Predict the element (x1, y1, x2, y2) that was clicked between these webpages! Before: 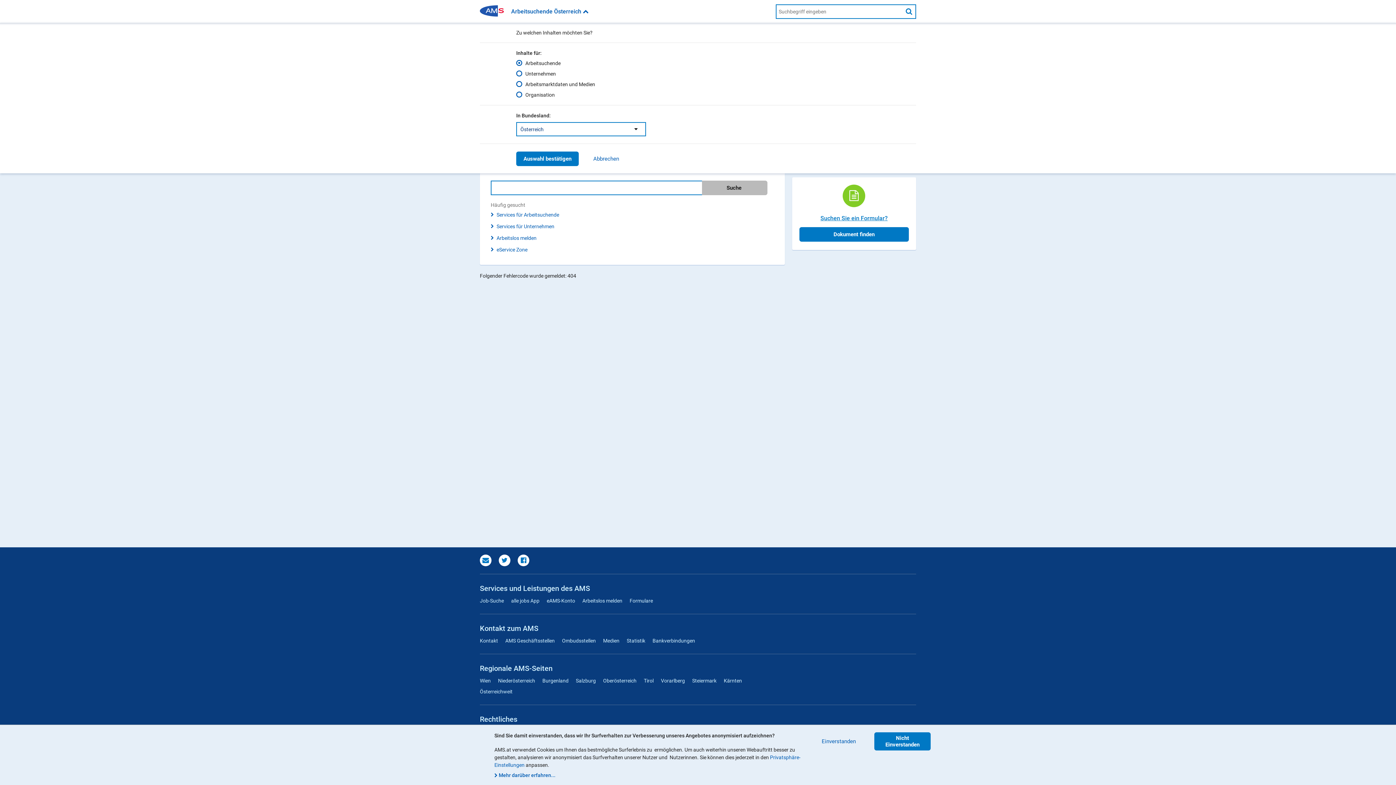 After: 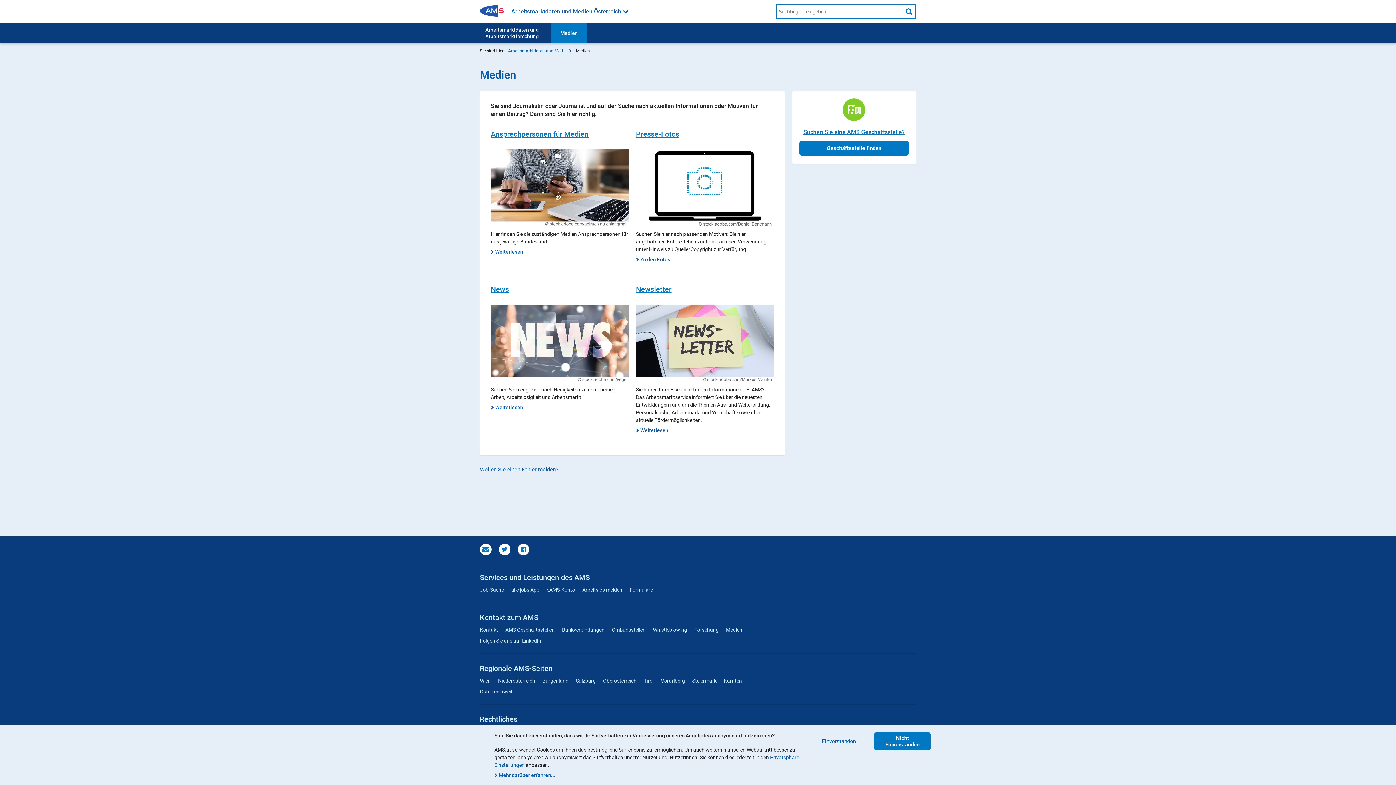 Action: bbox: (603, 638, 619, 644) label: Medien